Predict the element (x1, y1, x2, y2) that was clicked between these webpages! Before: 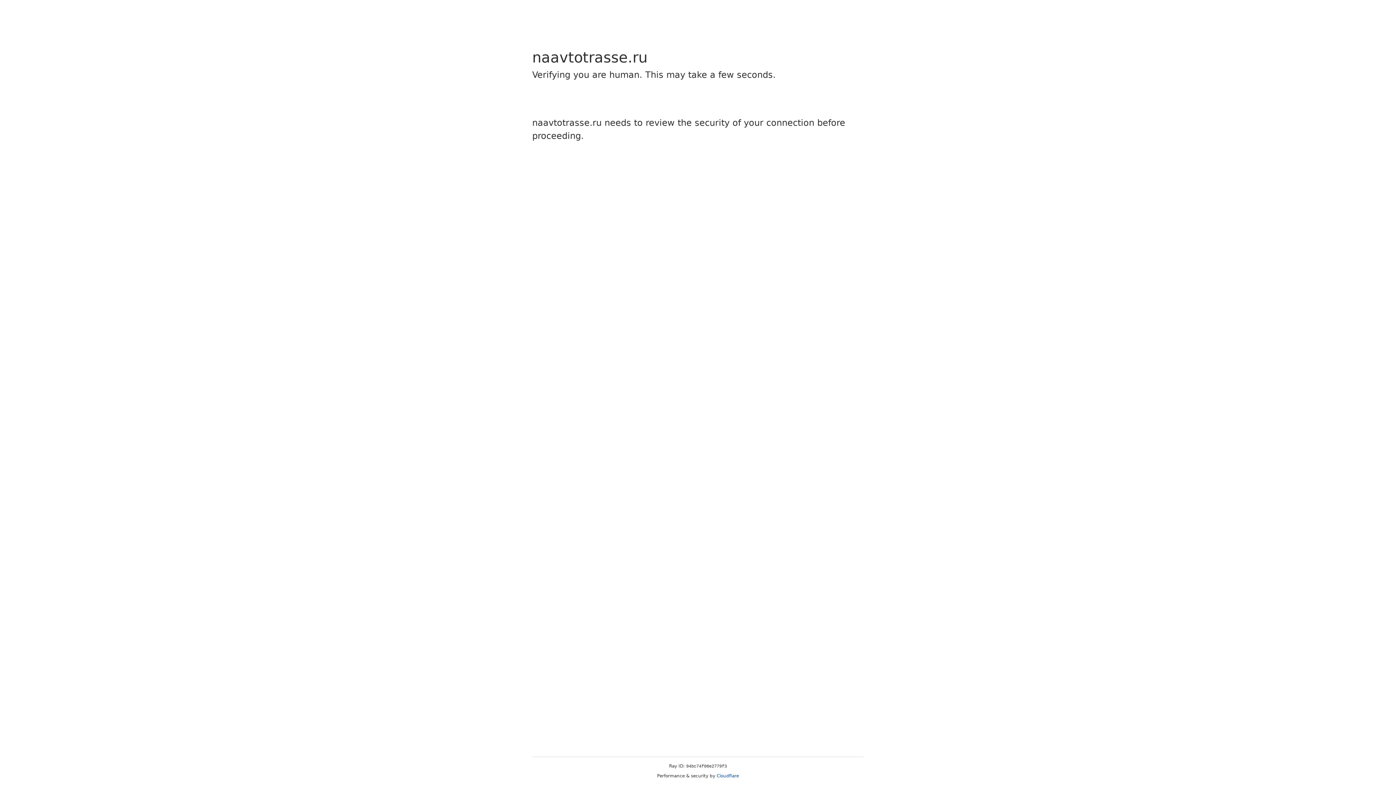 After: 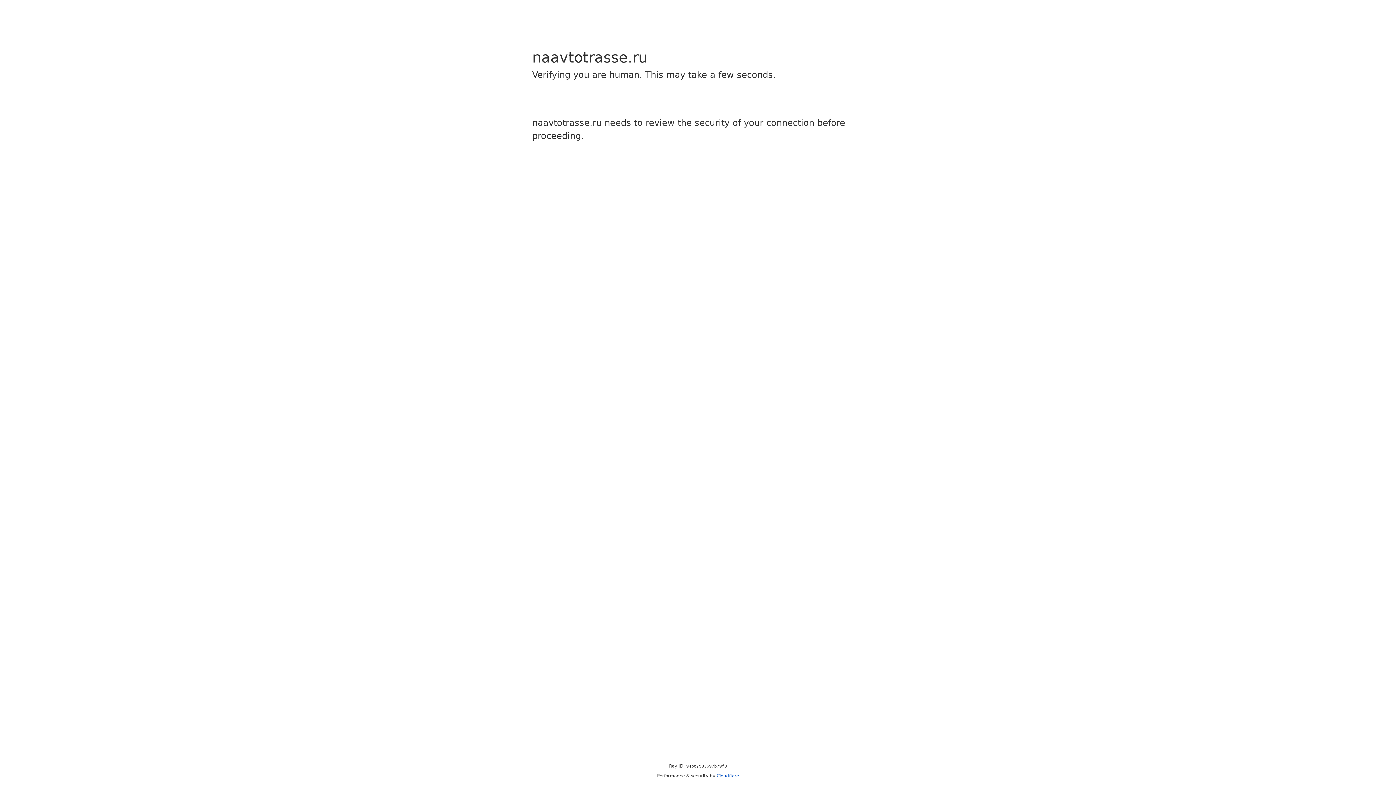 Action: label: Cloudflare bbox: (716, 773, 739, 778)